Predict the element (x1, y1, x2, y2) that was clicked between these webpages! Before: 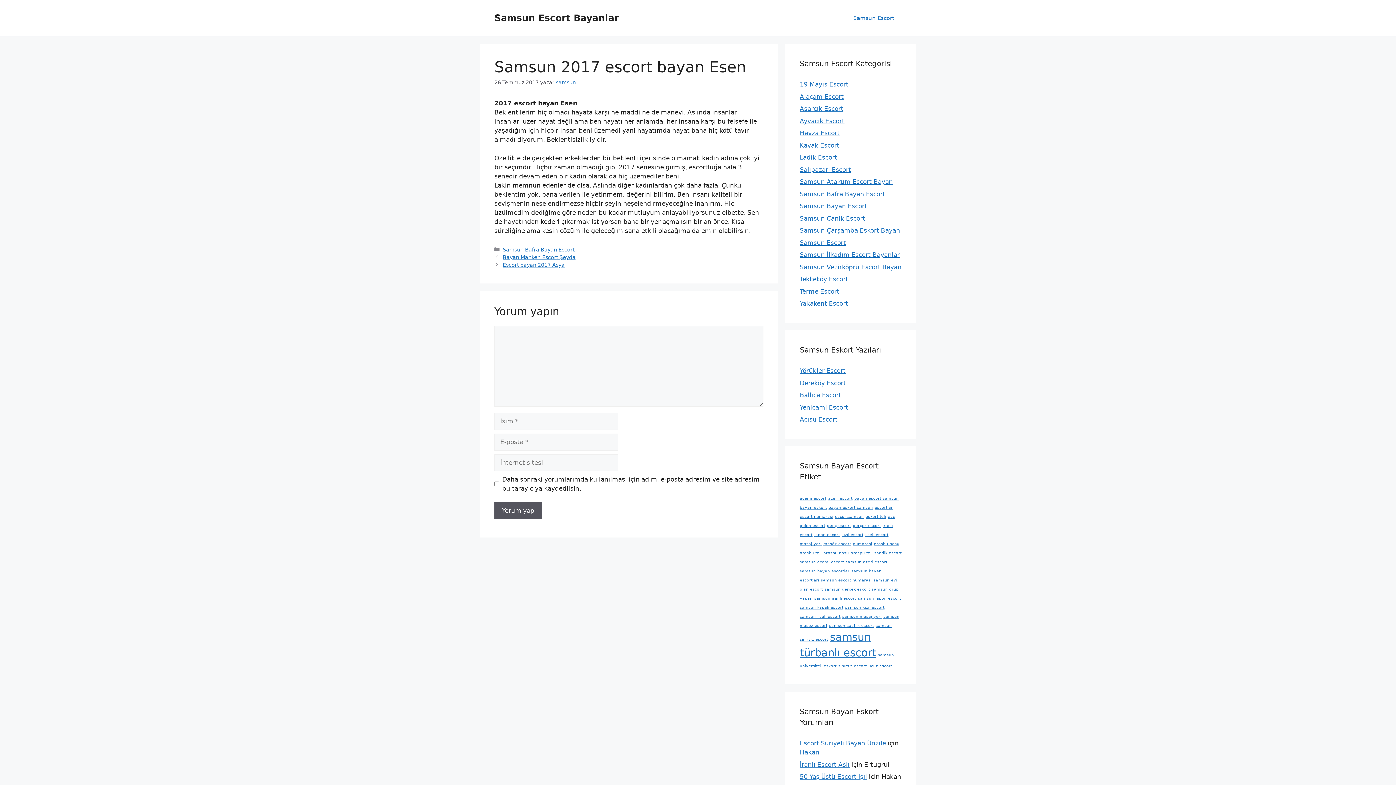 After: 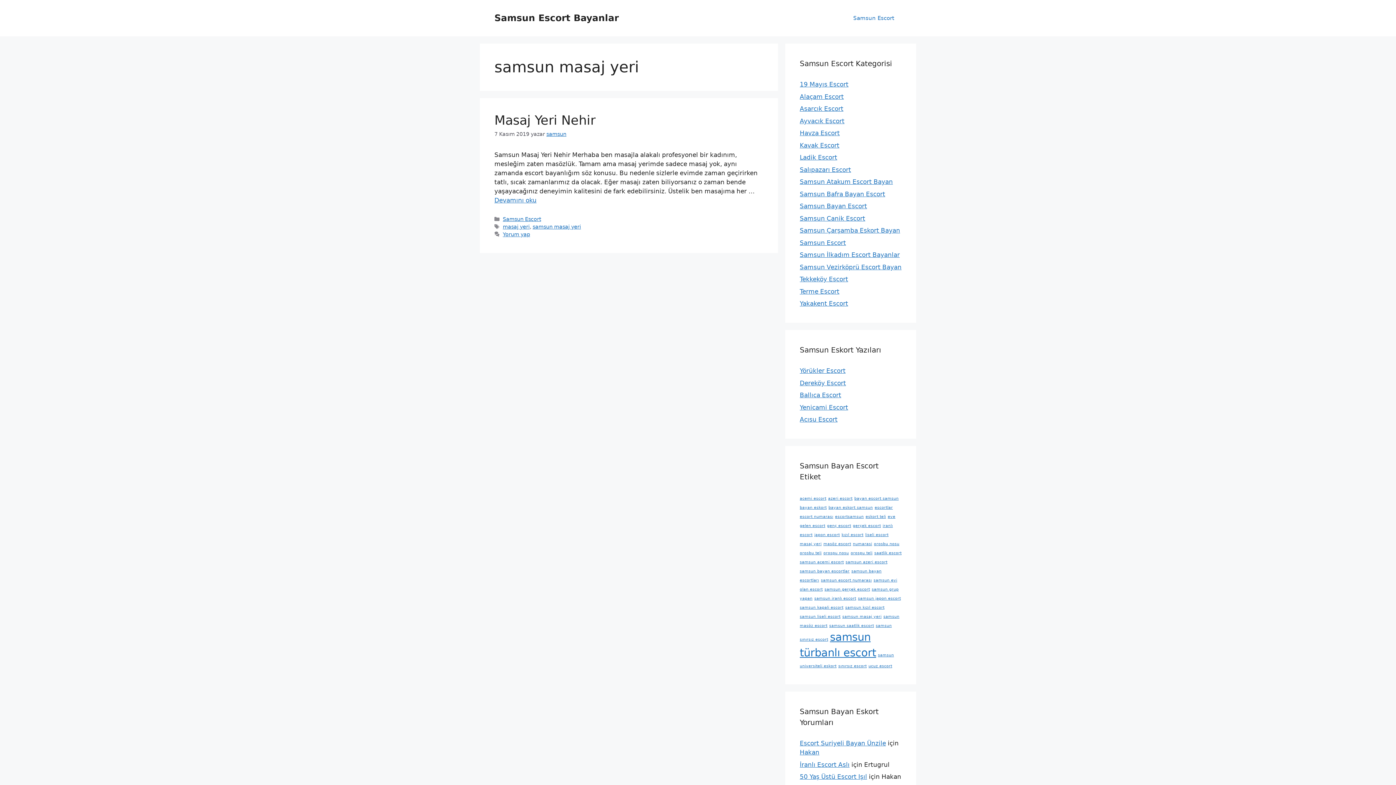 Action: bbox: (842, 614, 881, 619) label: samsun masaj yeri (1 öge)